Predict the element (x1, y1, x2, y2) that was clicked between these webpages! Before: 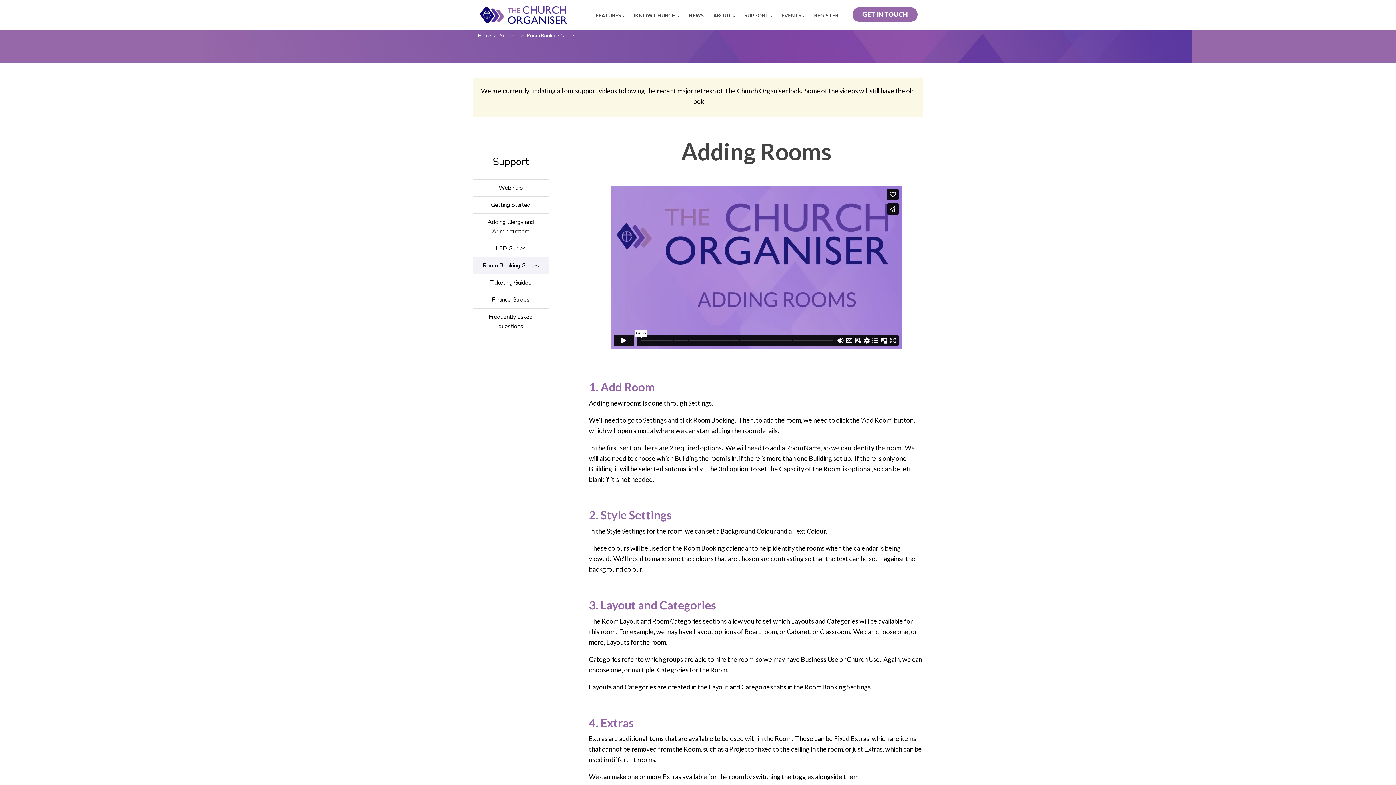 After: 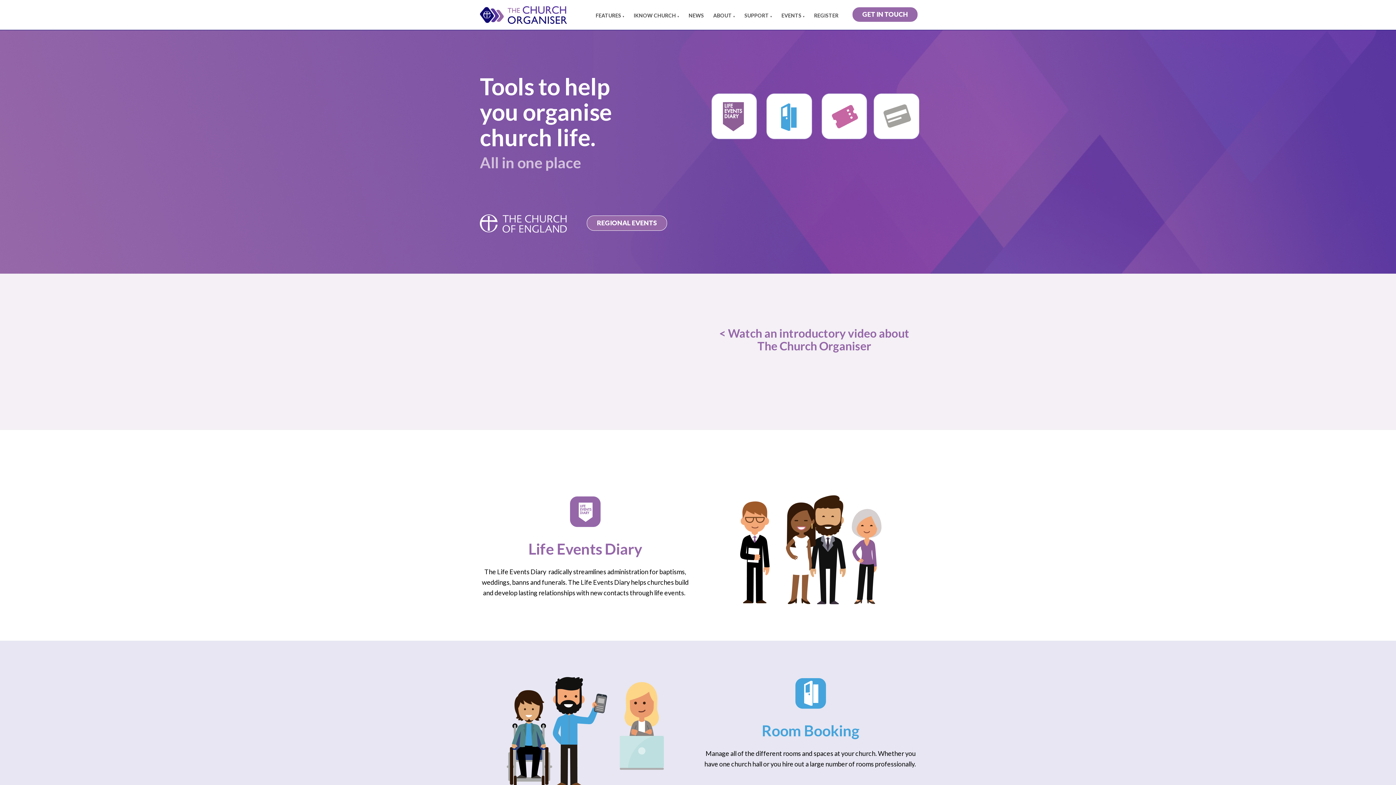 Action: bbox: (476, 5, 571, 24)